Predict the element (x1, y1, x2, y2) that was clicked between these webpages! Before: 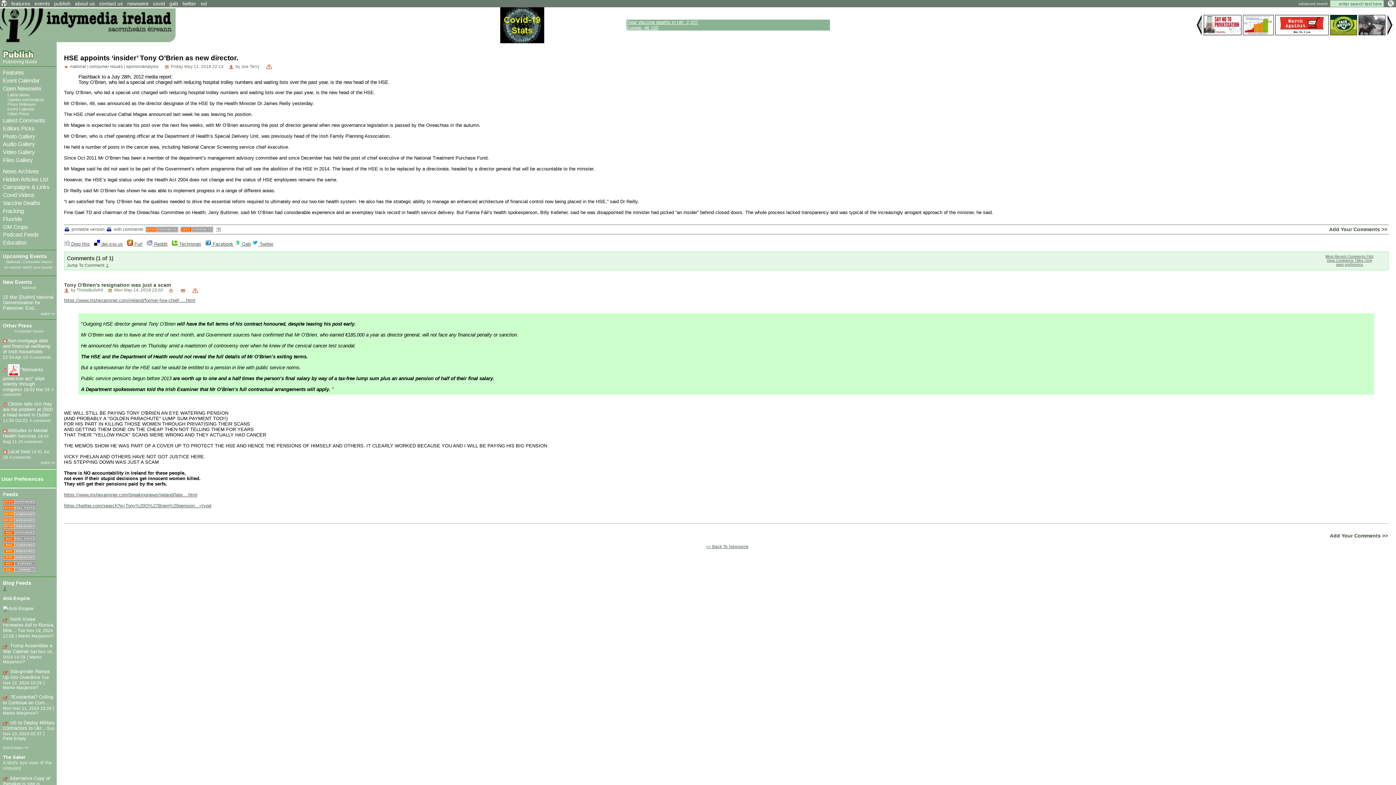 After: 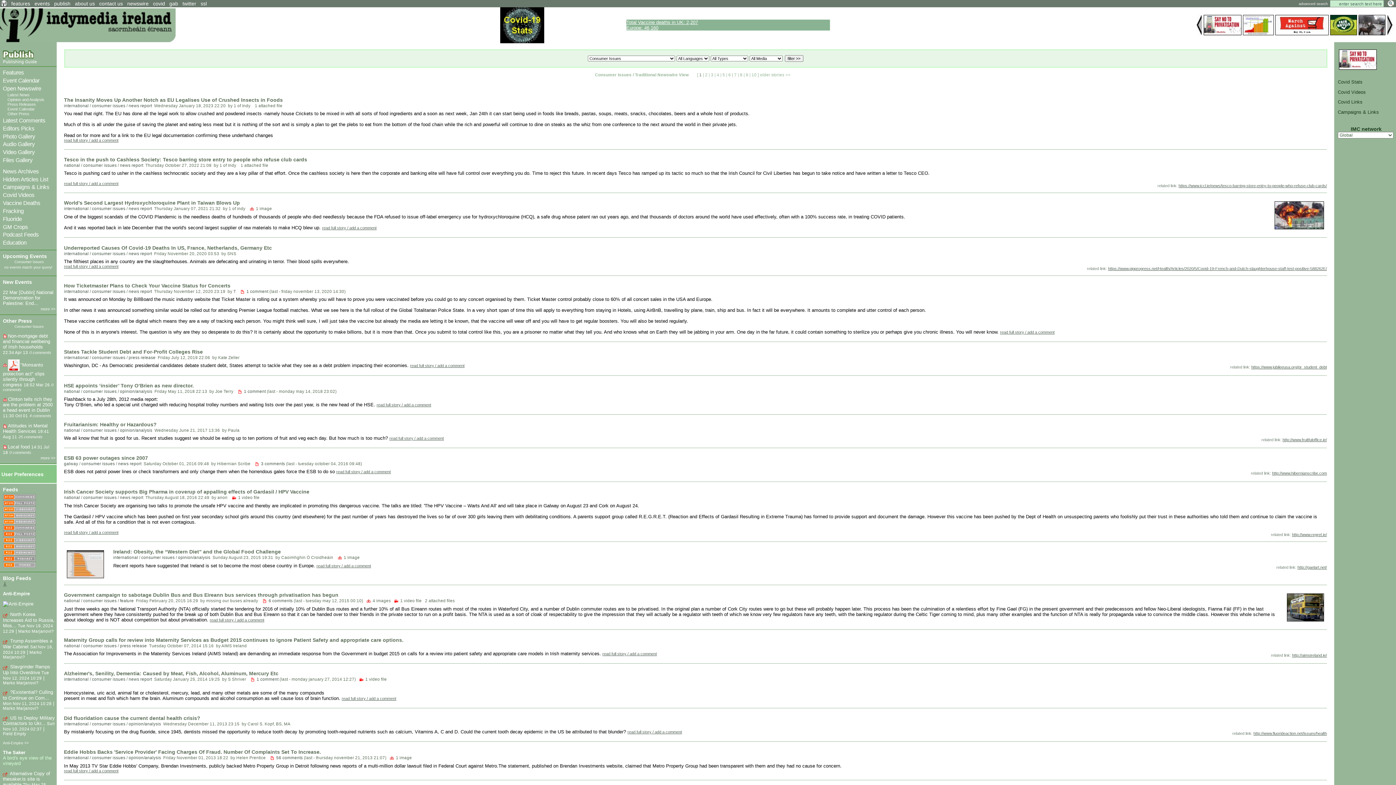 Action: bbox: (89, 64, 122, 68) label: consumer issues